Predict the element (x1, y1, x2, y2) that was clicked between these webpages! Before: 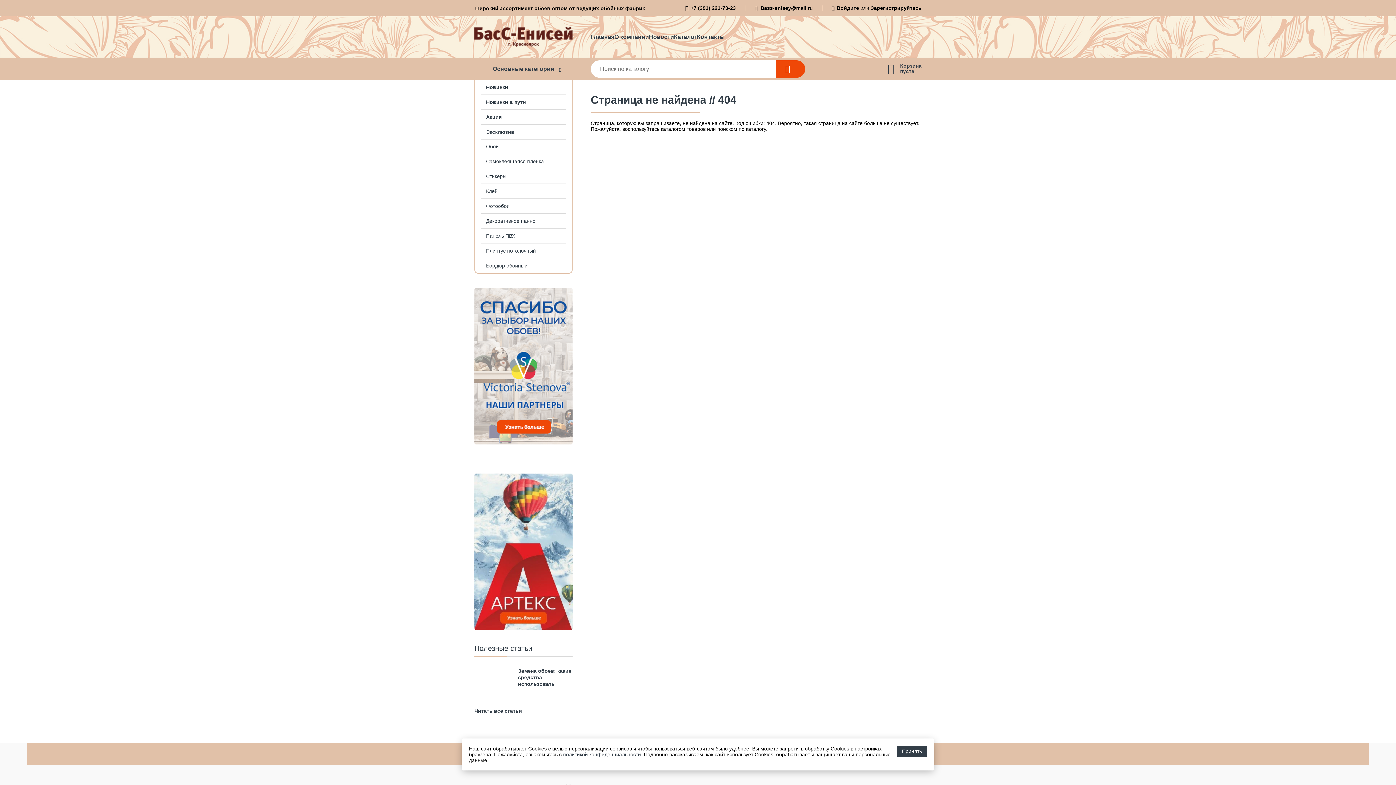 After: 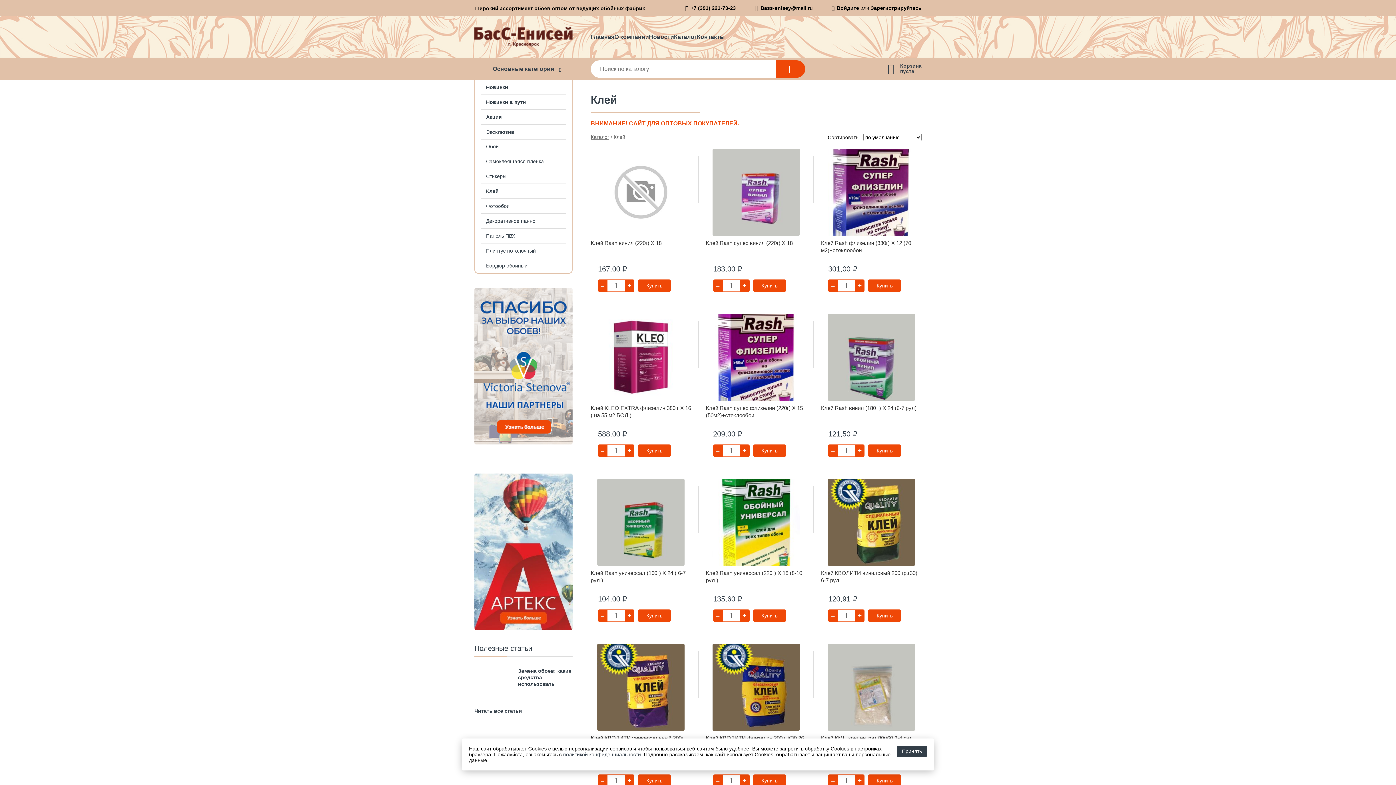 Action: label: Клей bbox: (475, 184, 572, 198)